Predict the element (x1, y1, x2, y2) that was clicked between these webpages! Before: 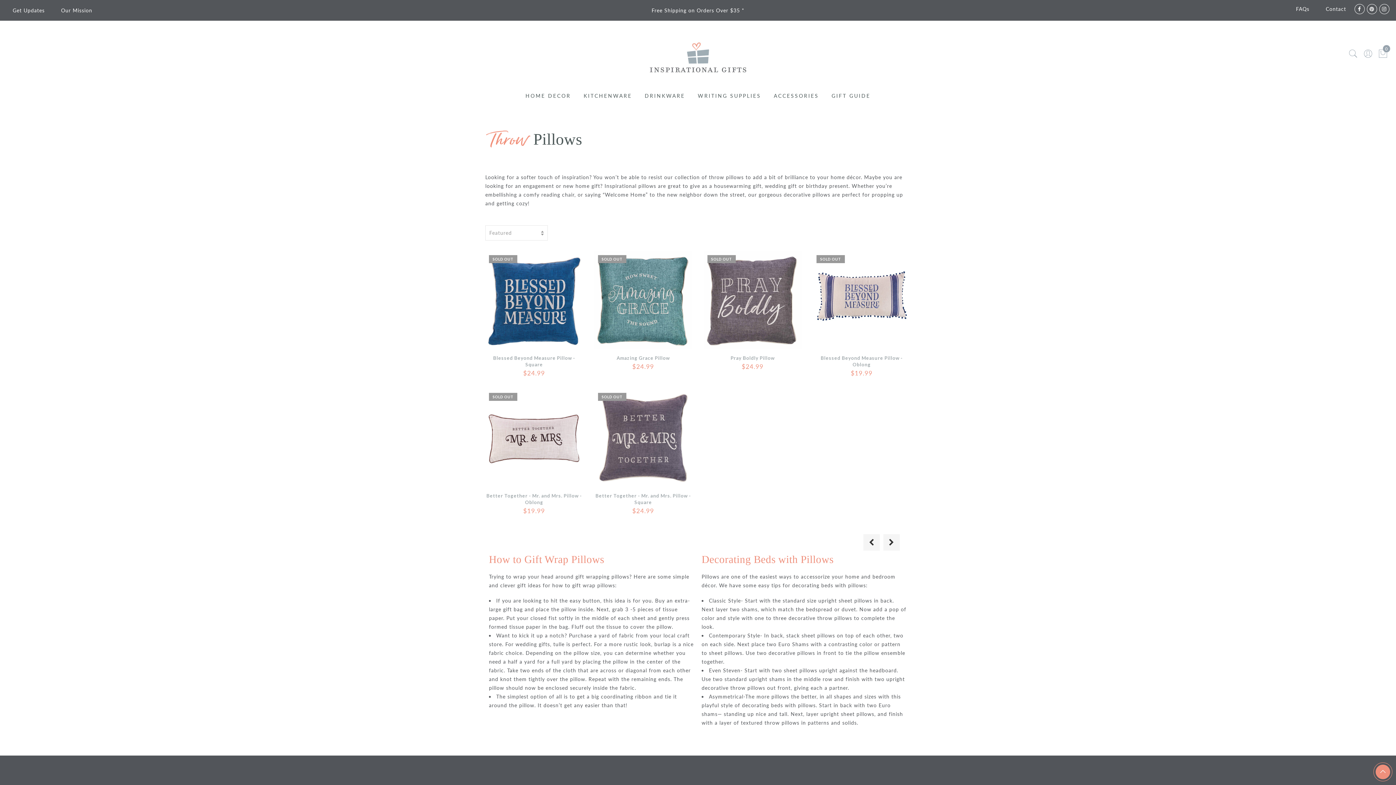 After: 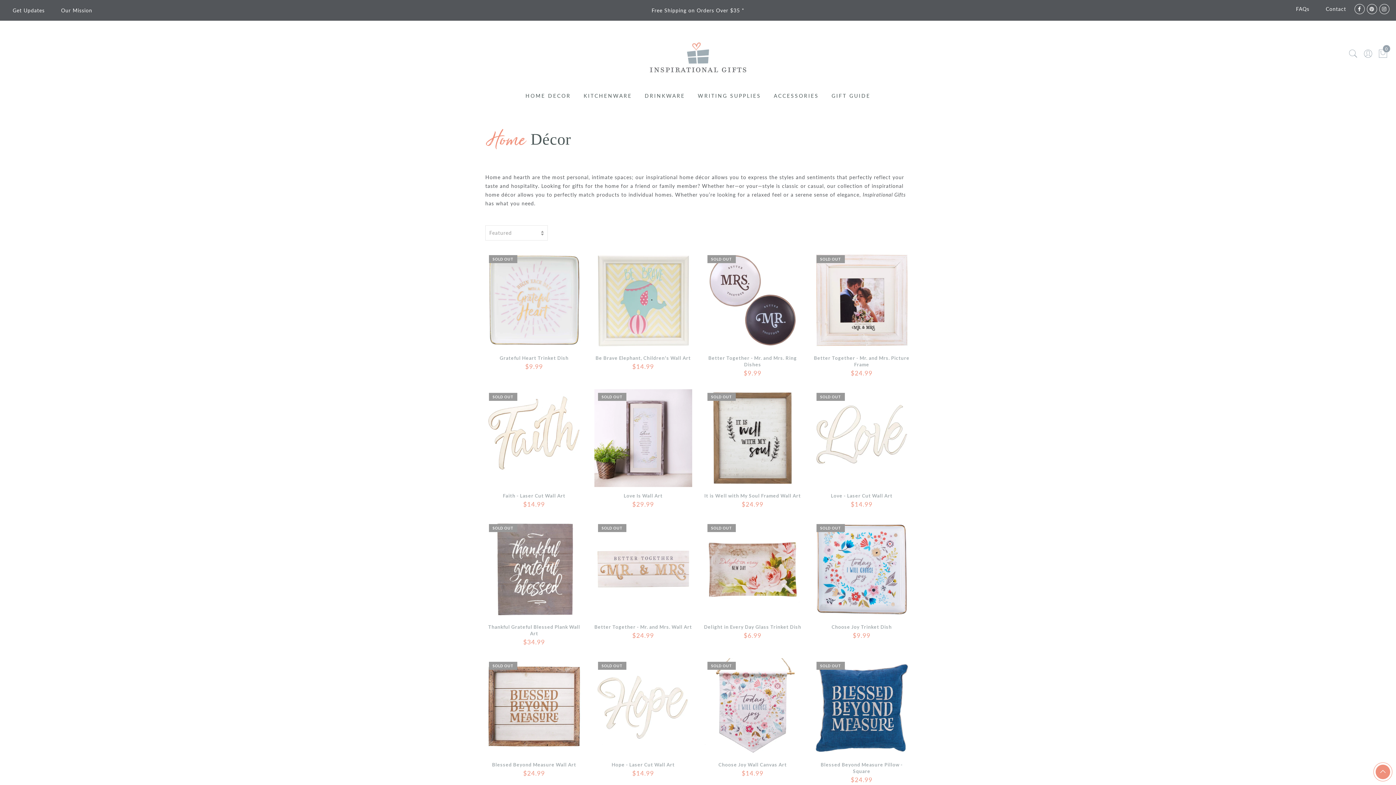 Action: bbox: (525, 92, 571, 98) label: HOME DECOR